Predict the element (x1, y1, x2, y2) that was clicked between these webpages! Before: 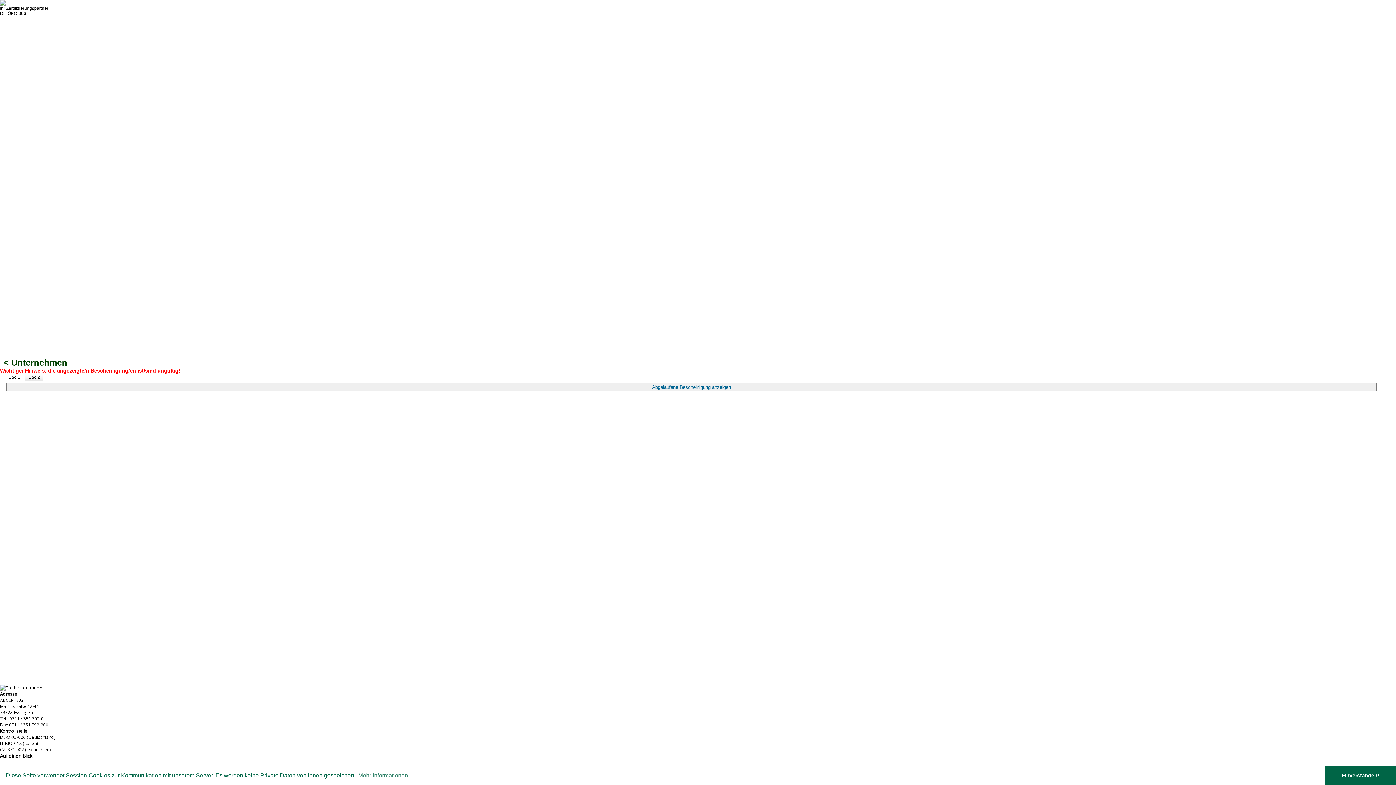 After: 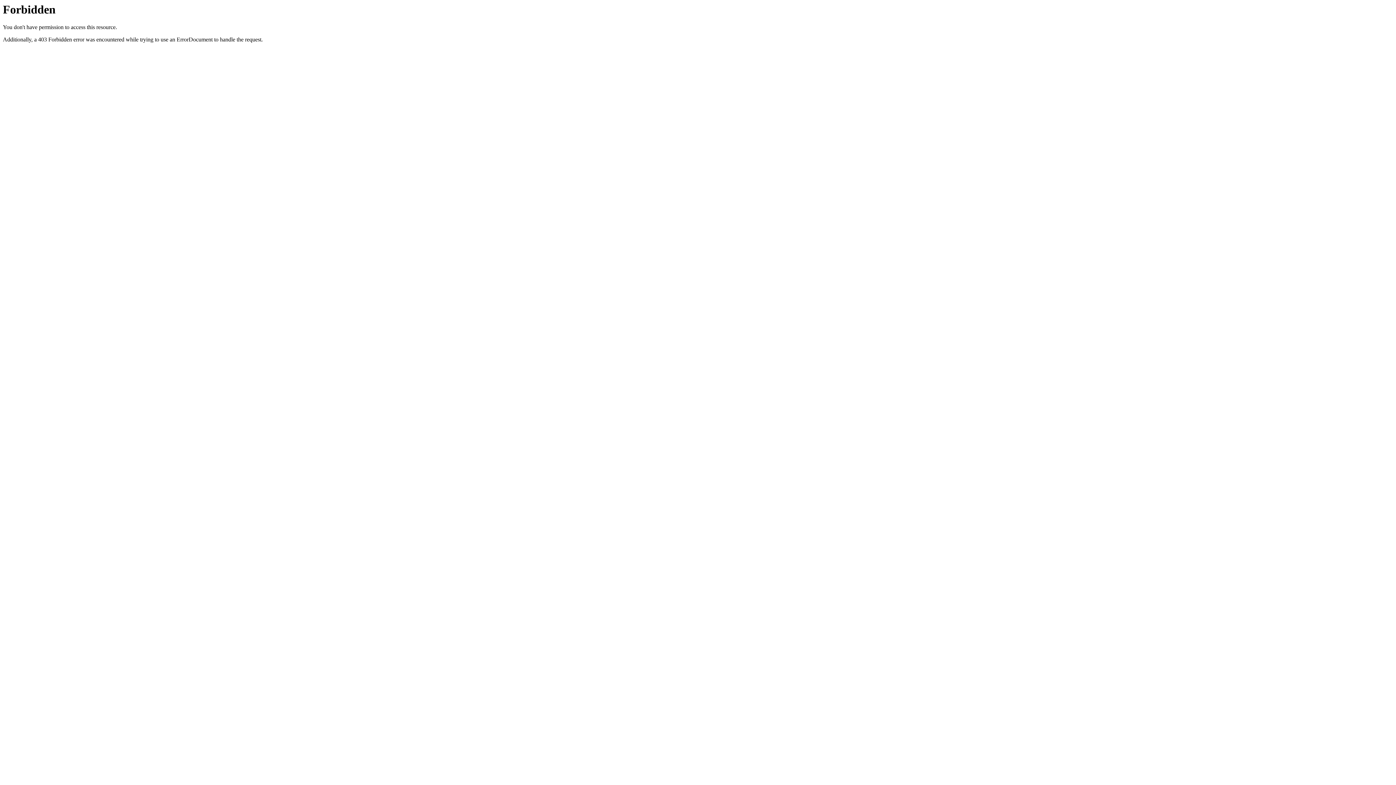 Action: bbox: (0, 0, 5, 5)